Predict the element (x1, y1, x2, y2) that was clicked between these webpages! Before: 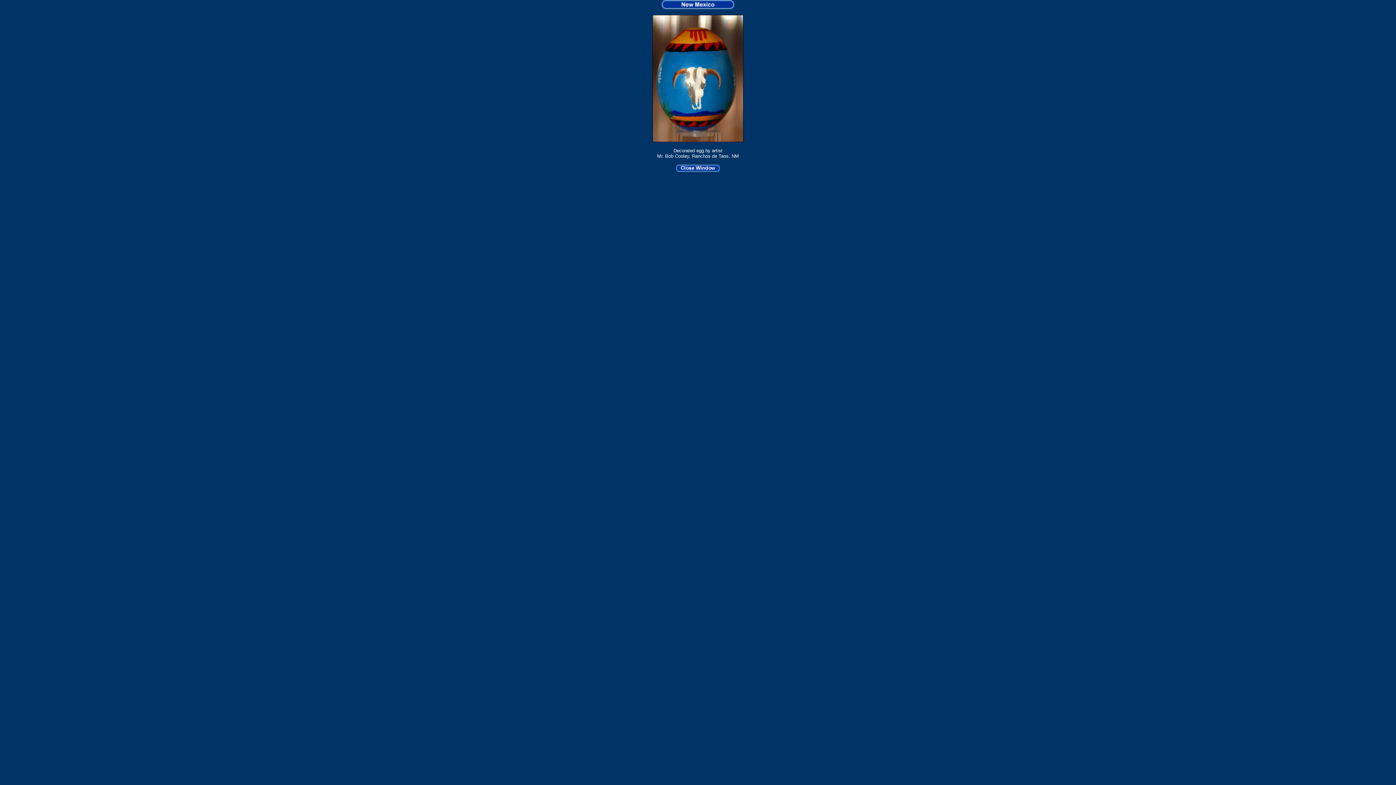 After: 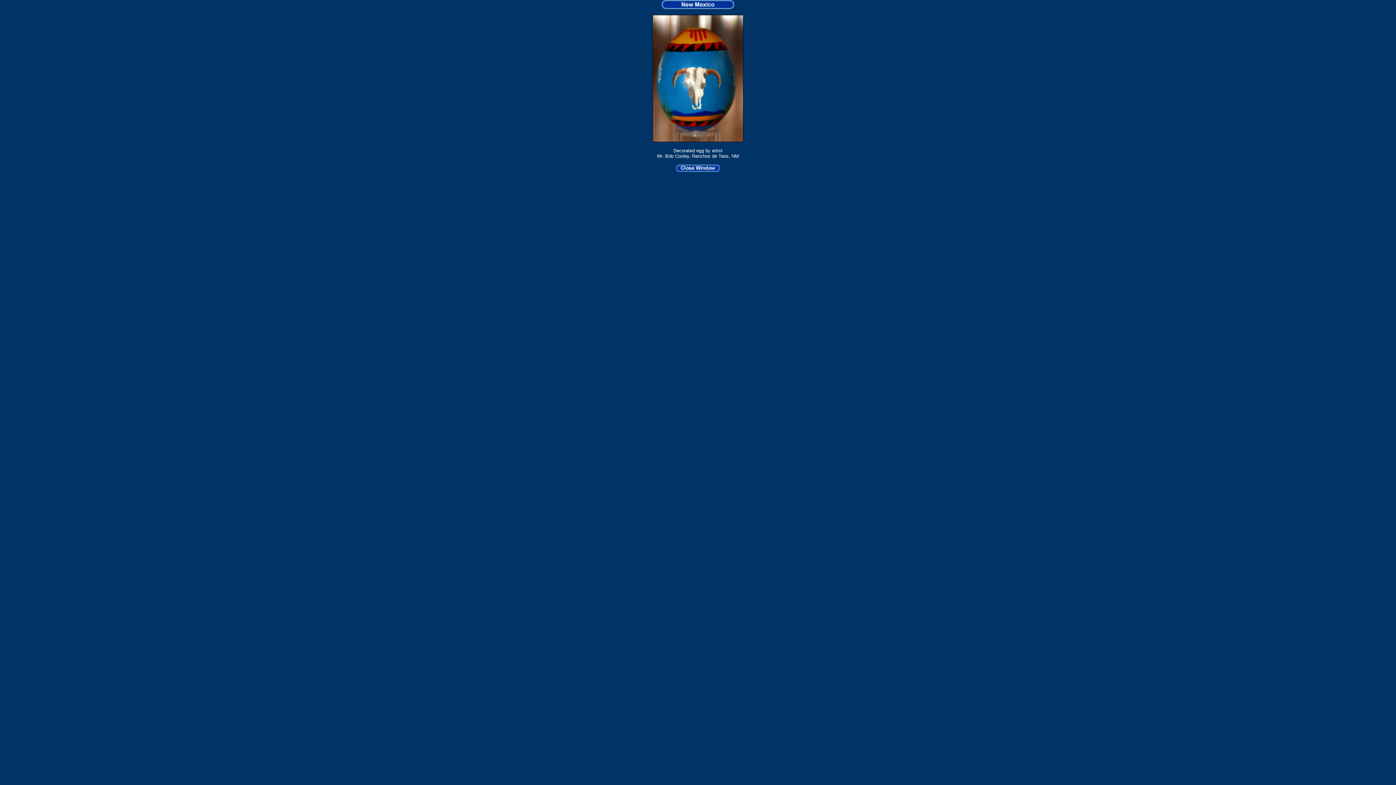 Action: bbox: (676, 166, 720, 173)